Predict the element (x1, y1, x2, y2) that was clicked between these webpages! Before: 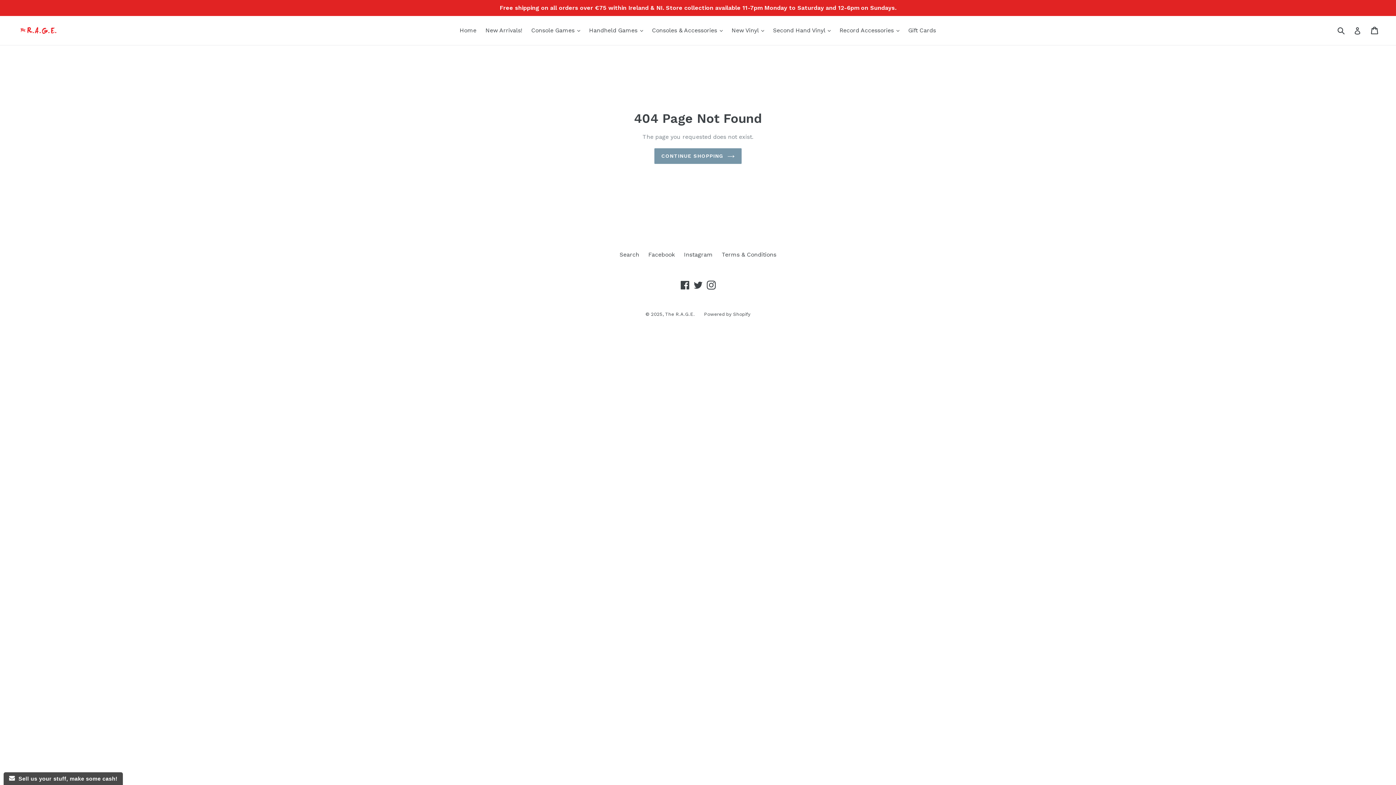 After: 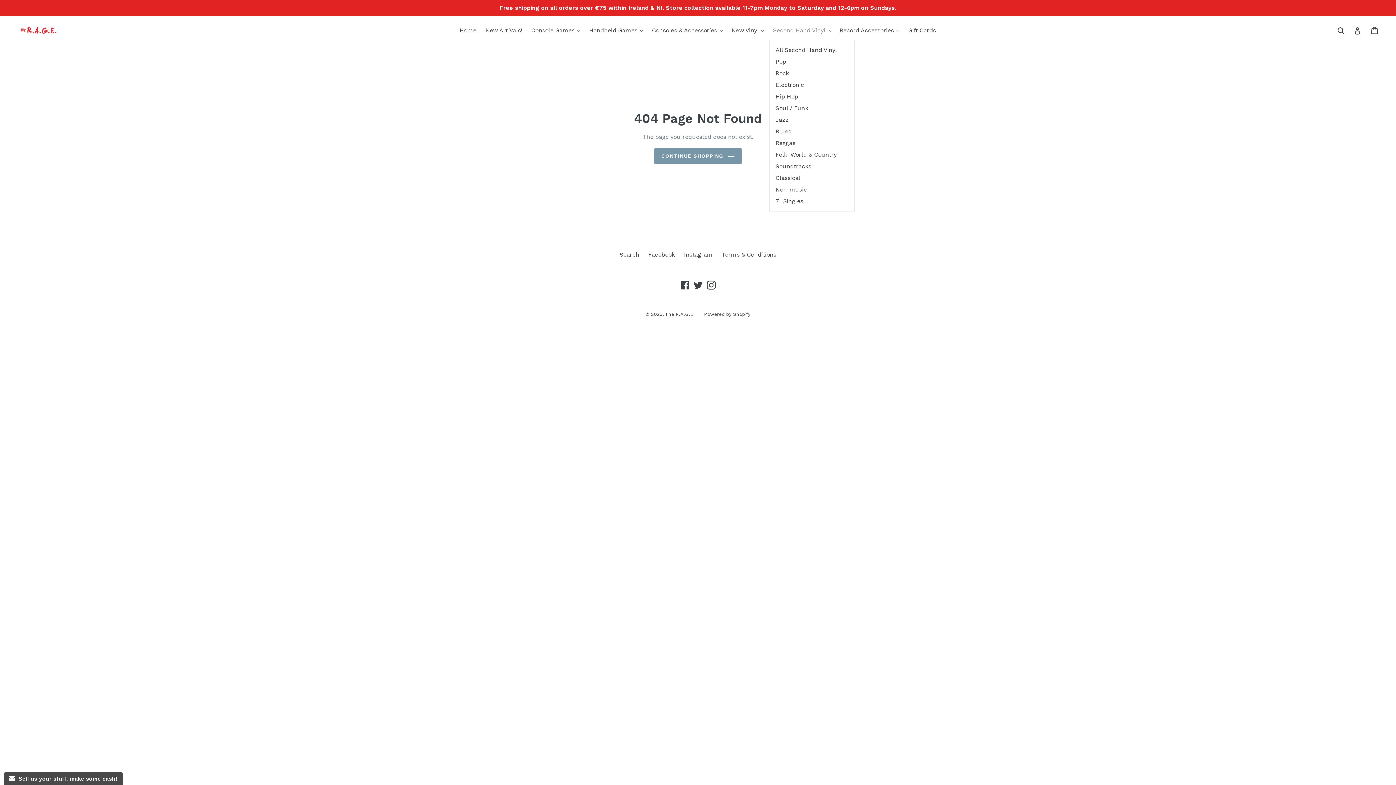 Action: bbox: (769, 25, 834, 36) label: Second Hand Vinyl 
expand